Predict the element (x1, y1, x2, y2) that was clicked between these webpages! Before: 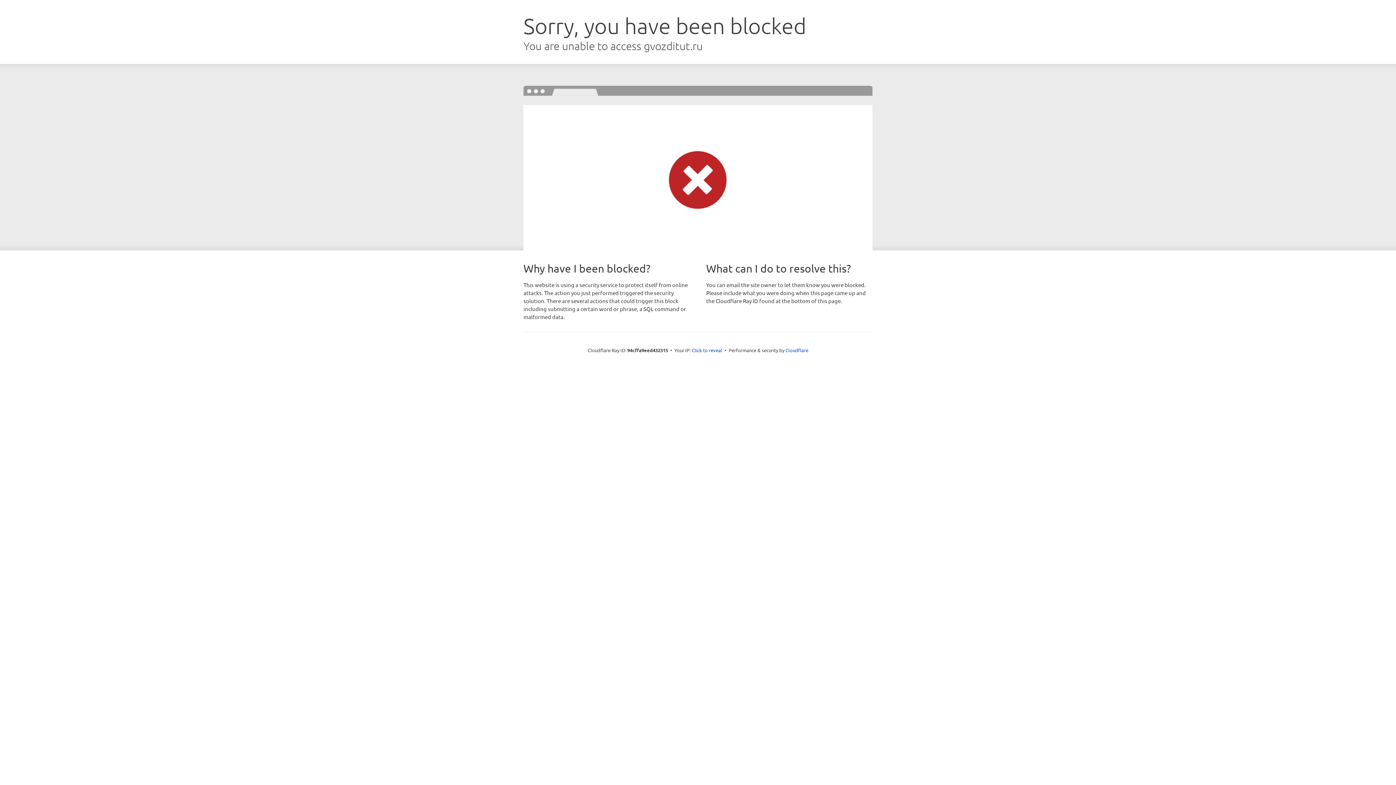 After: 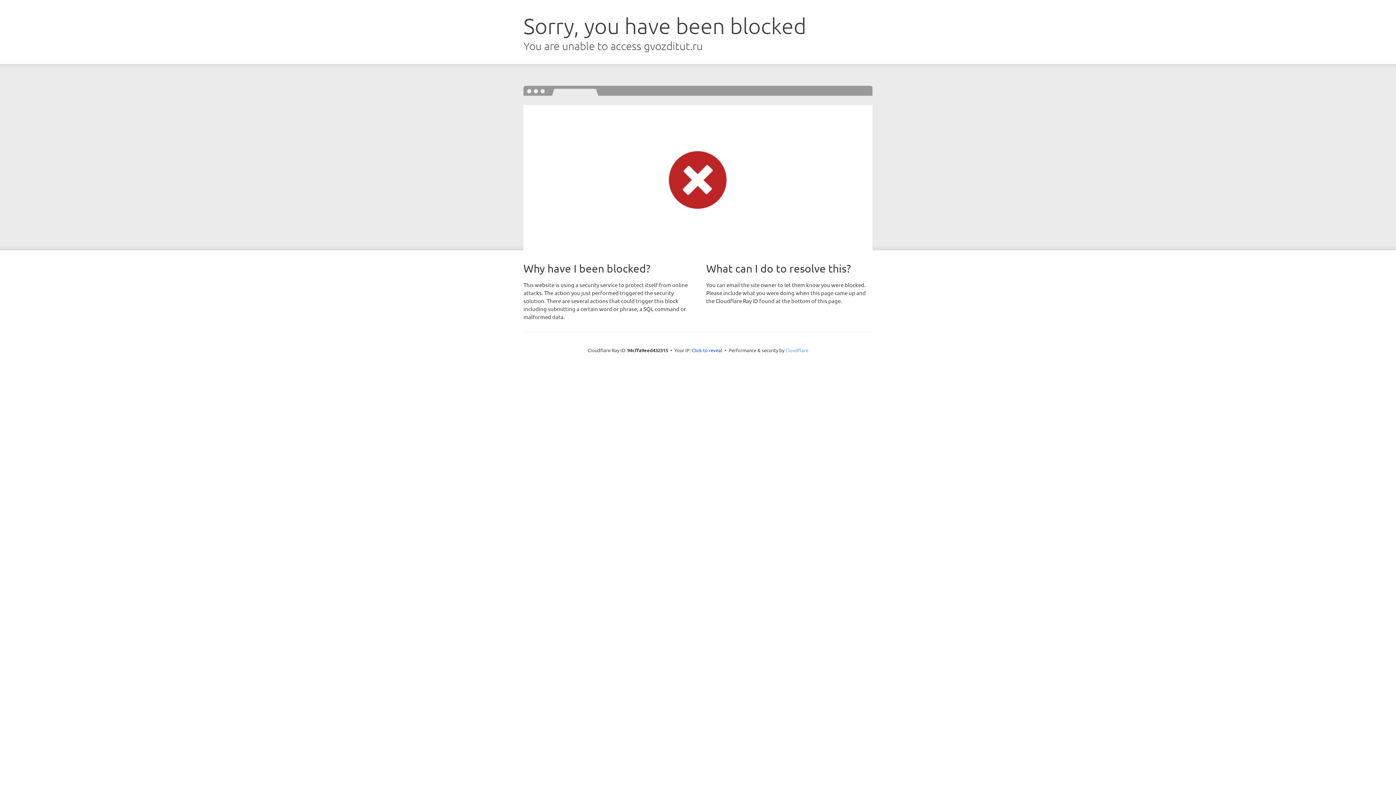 Action: bbox: (785, 347, 808, 353) label: Cloudflare